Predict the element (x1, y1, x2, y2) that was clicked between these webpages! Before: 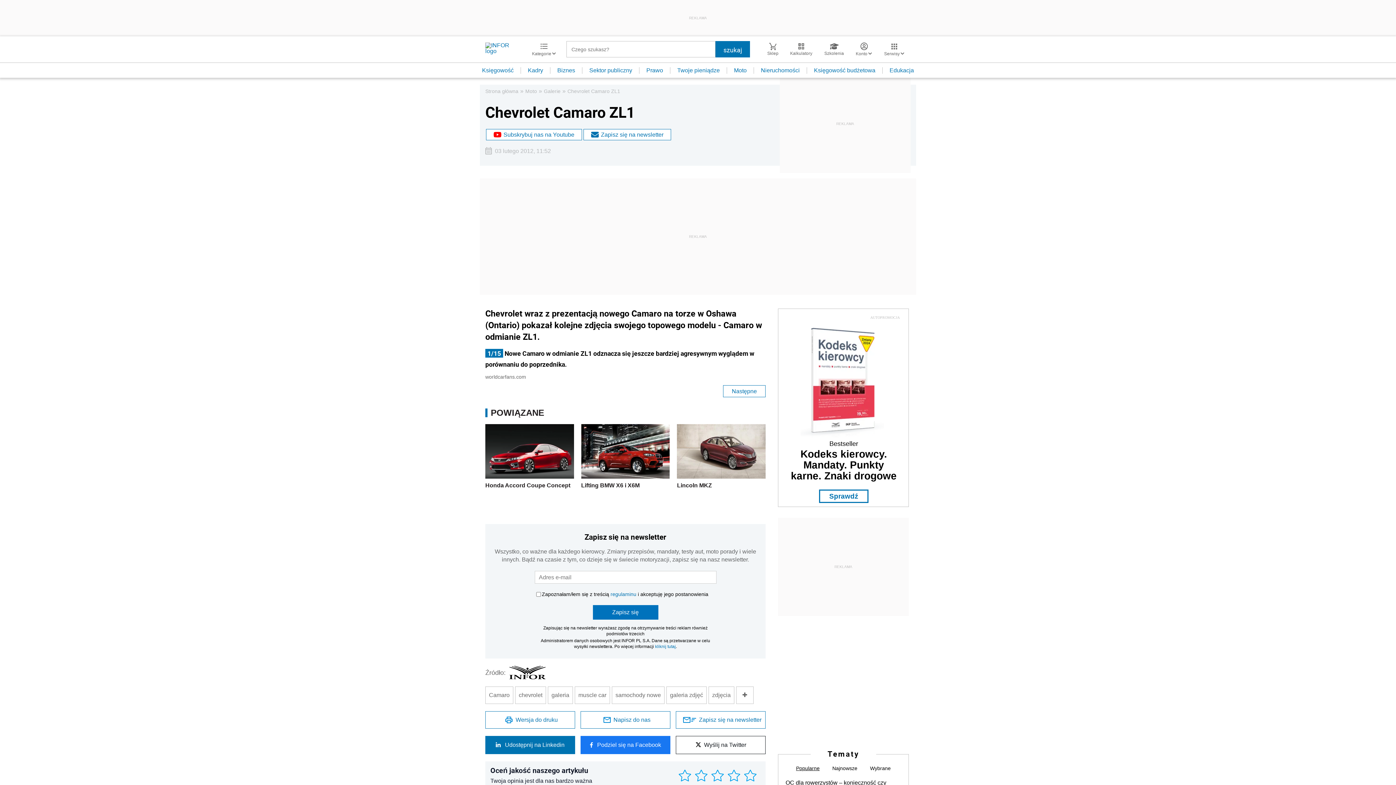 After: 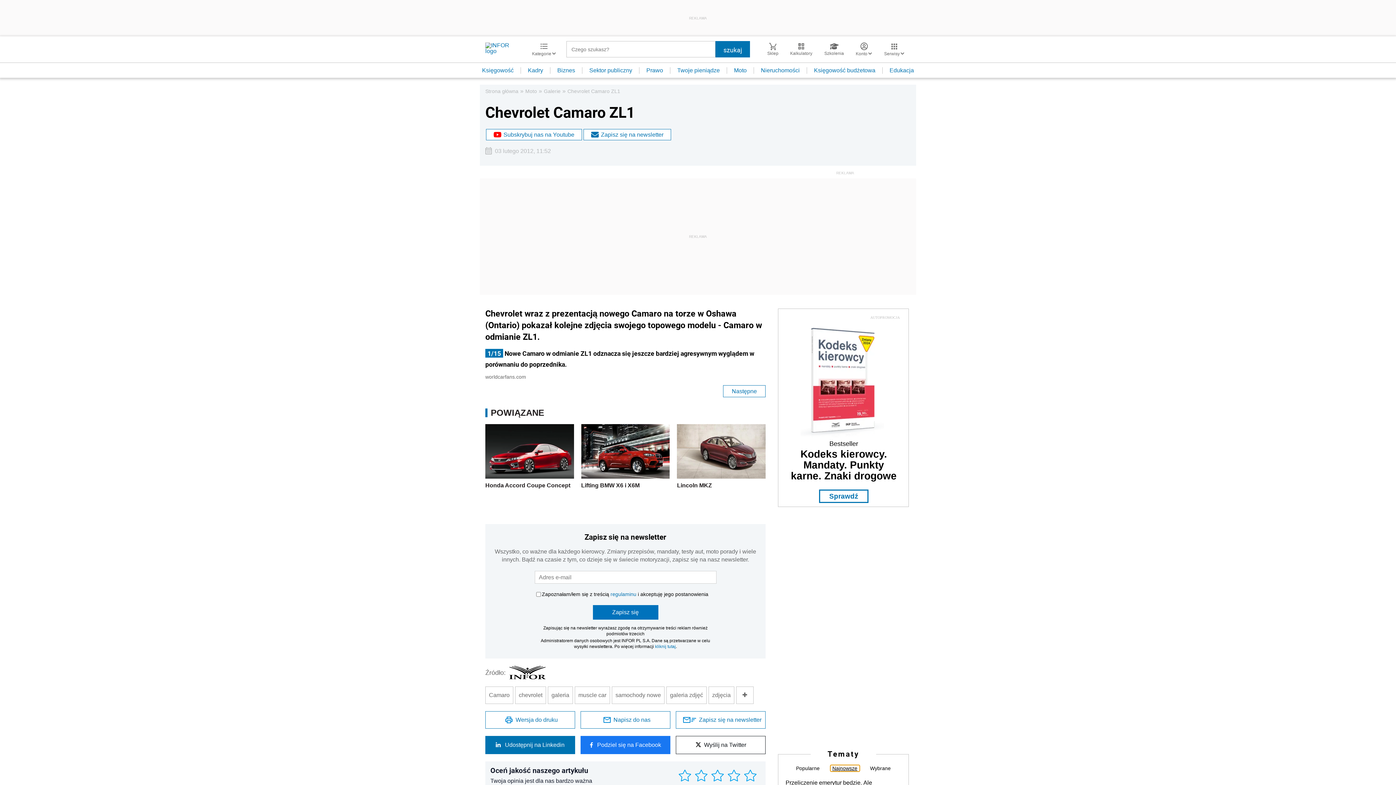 Action: label: Najnowsze bbox: (830, 765, 859, 772)